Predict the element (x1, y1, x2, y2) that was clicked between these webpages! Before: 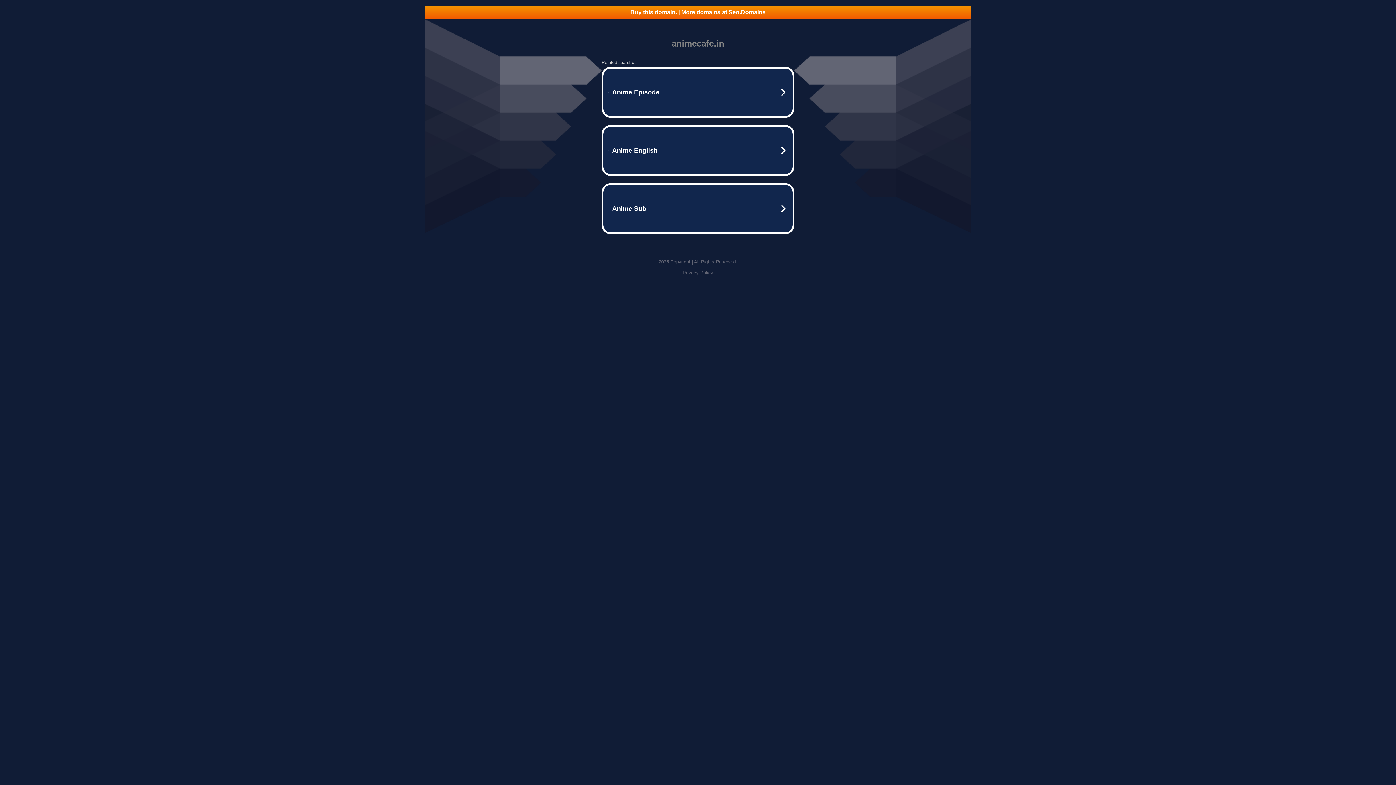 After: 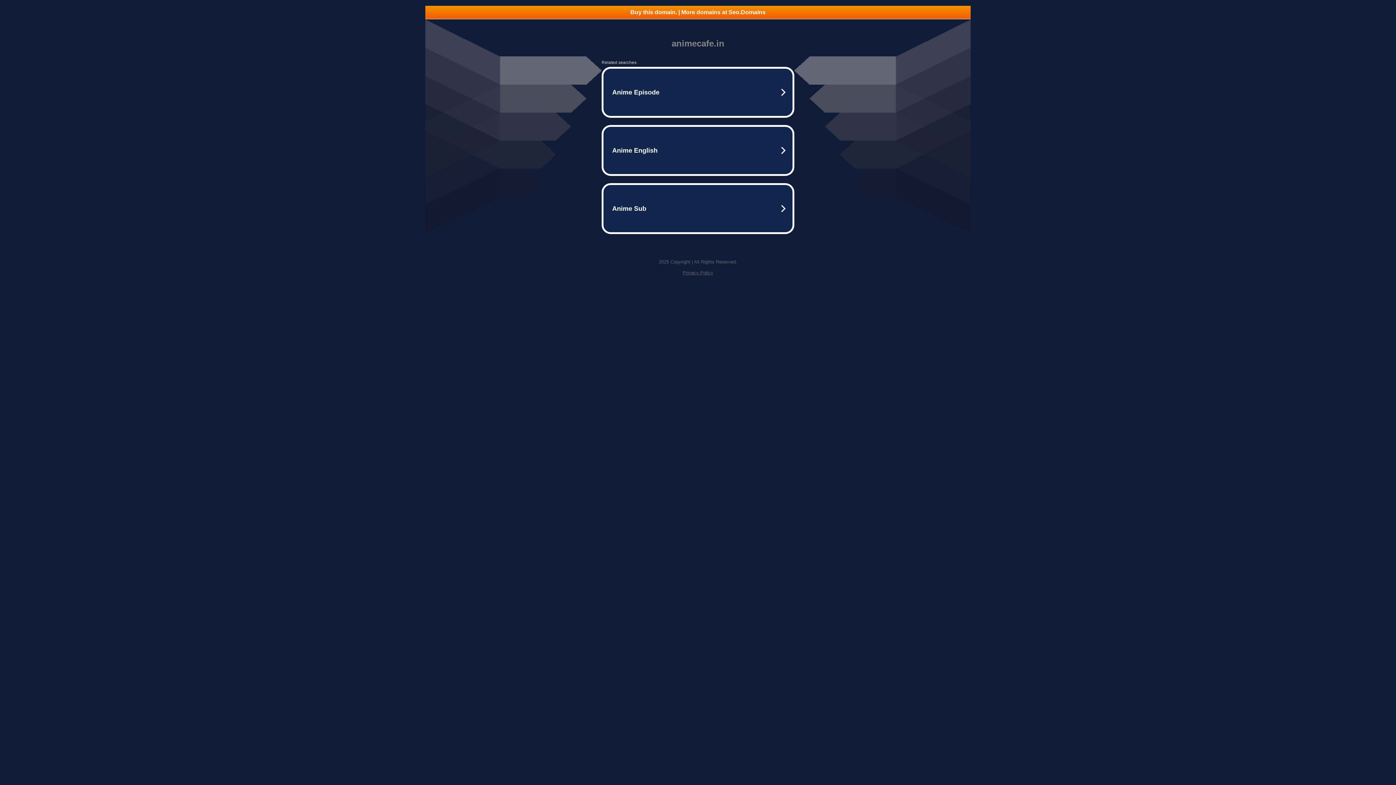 Action: bbox: (425, 5, 970, 18) label: Buy this domain. | More domains at Seo.Domains